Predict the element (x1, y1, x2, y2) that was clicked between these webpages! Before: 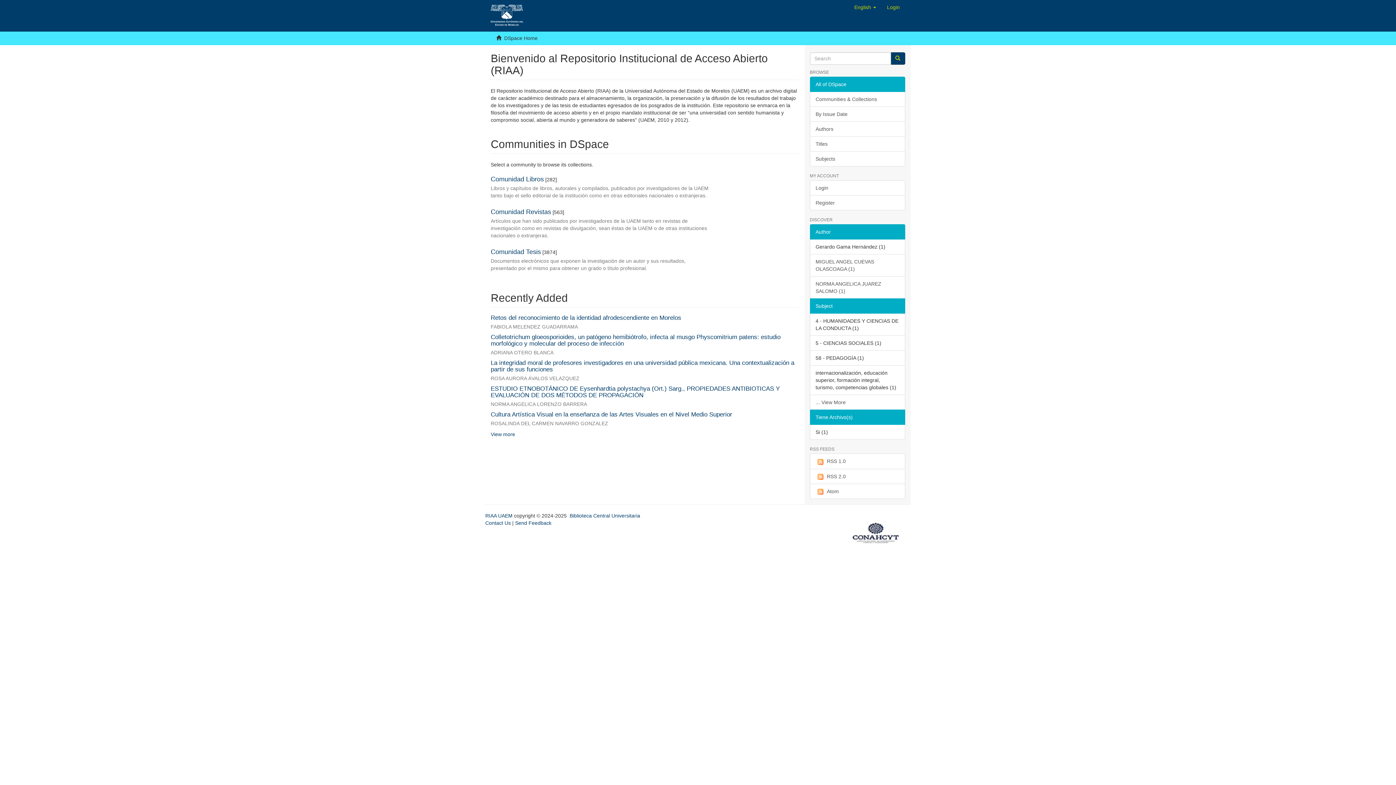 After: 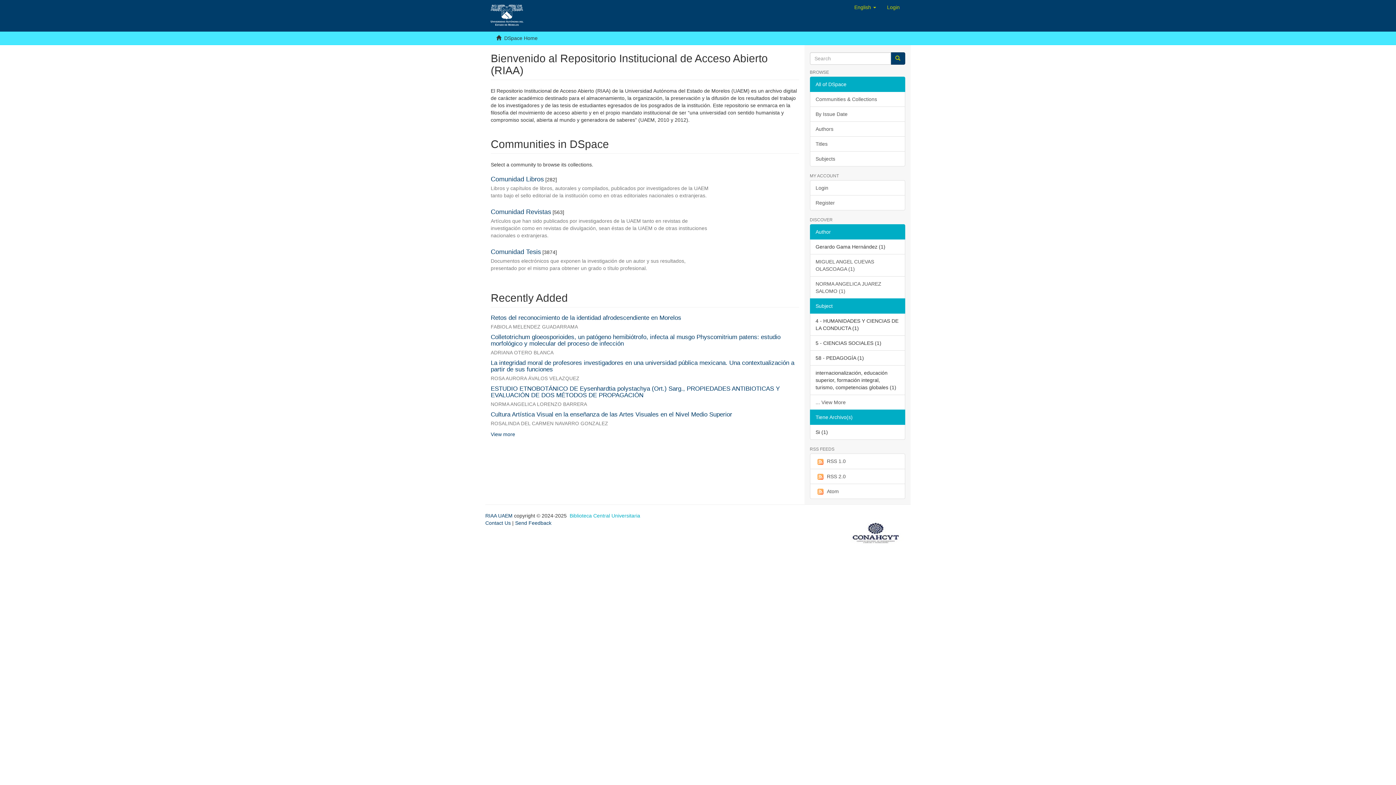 Action: bbox: (569, 513, 640, 518) label: Biblioteca Central Universitaria